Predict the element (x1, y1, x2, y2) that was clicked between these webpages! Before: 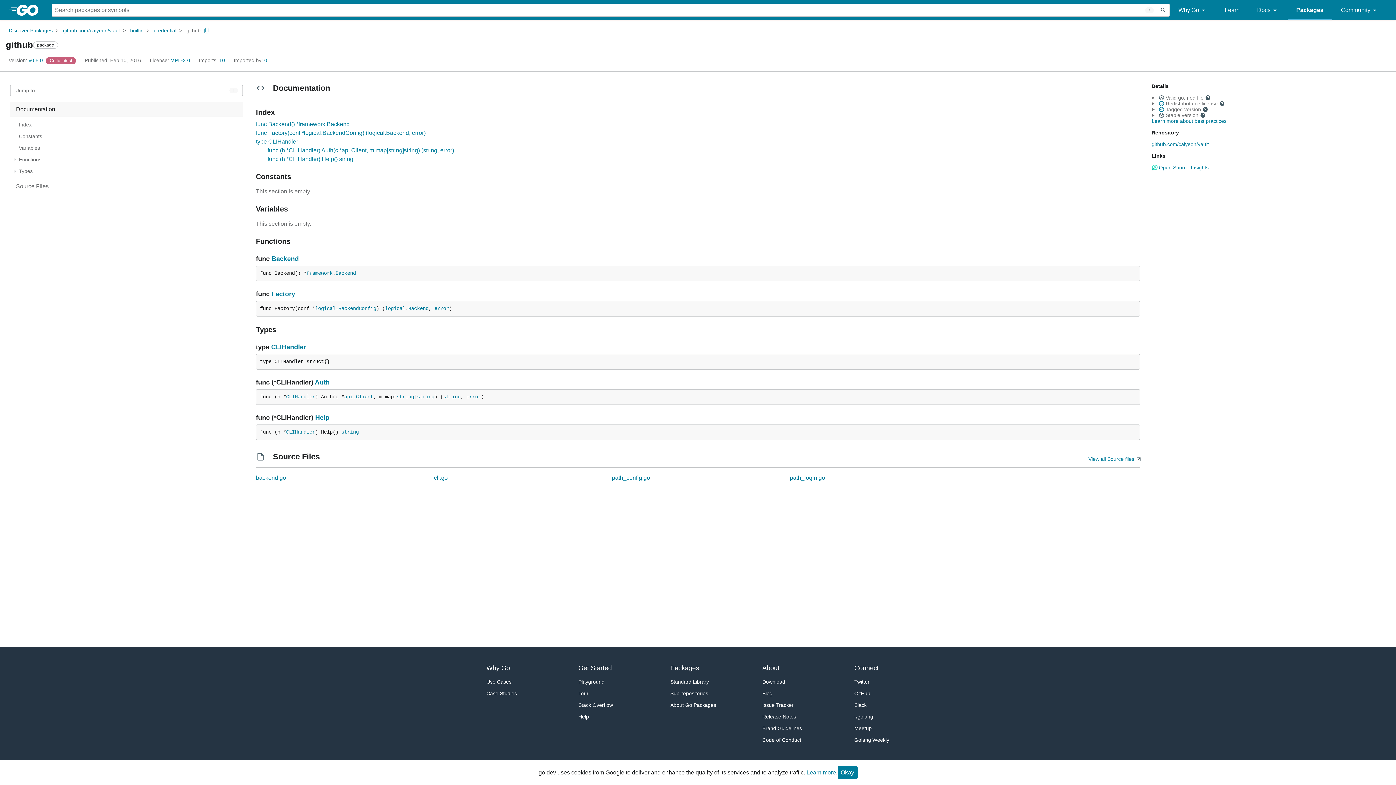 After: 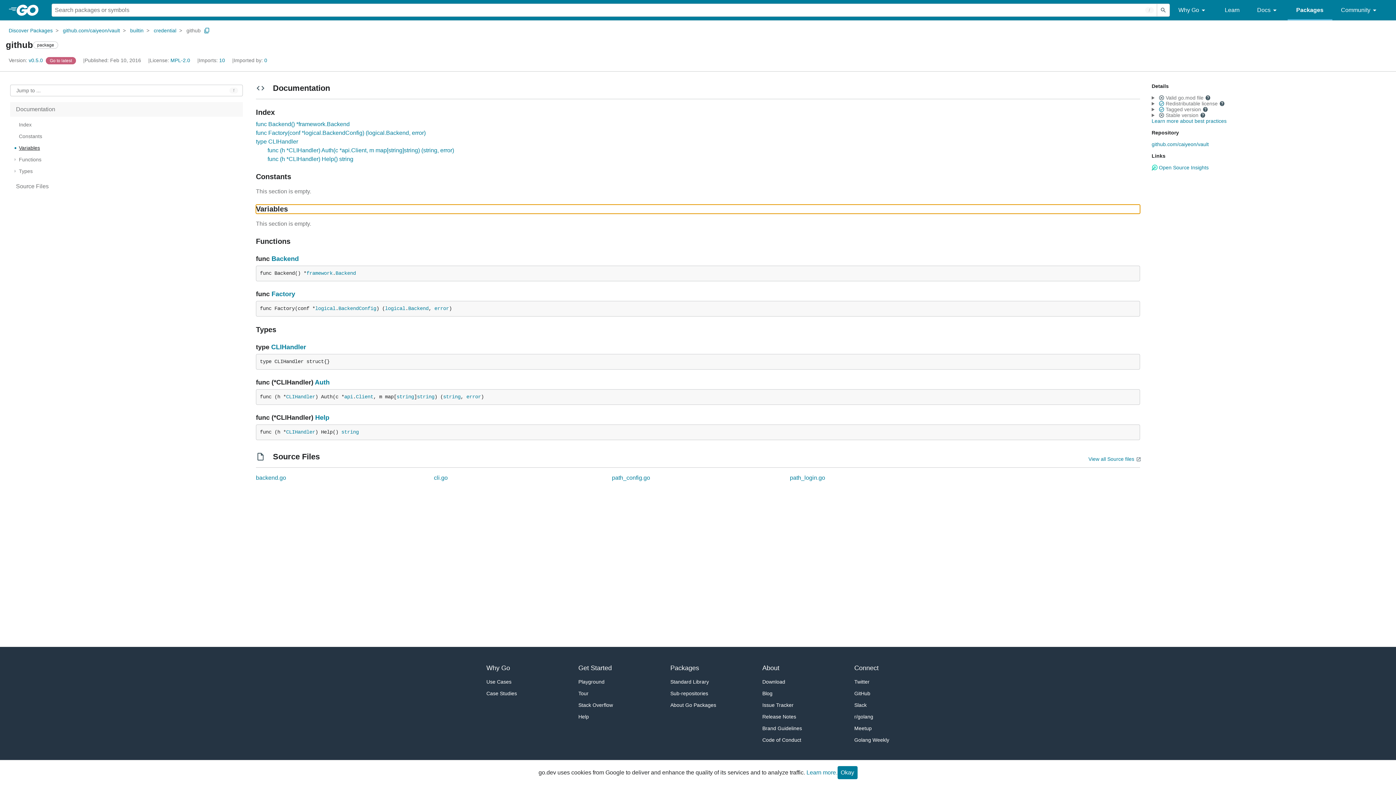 Action: label: Variables bbox: (11, 142, 241, 153)